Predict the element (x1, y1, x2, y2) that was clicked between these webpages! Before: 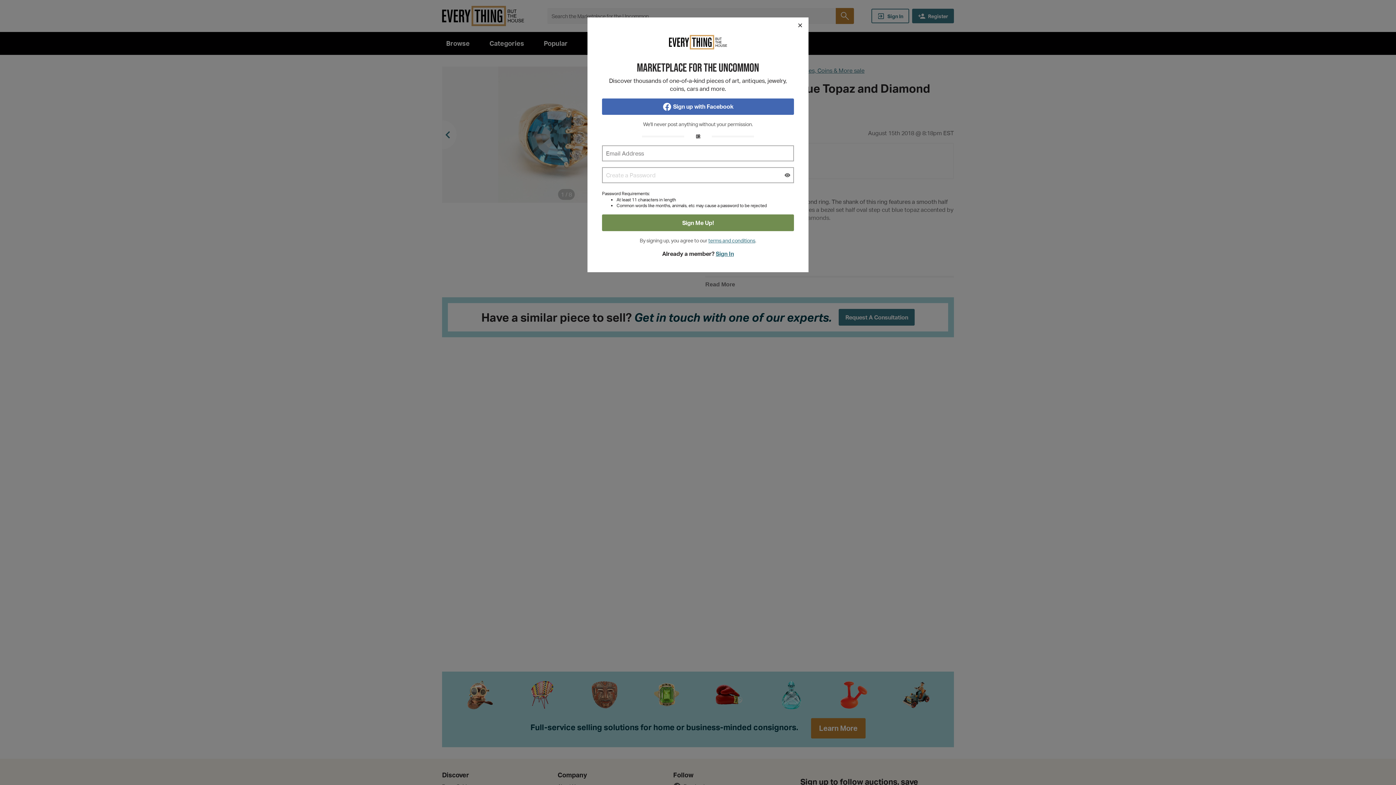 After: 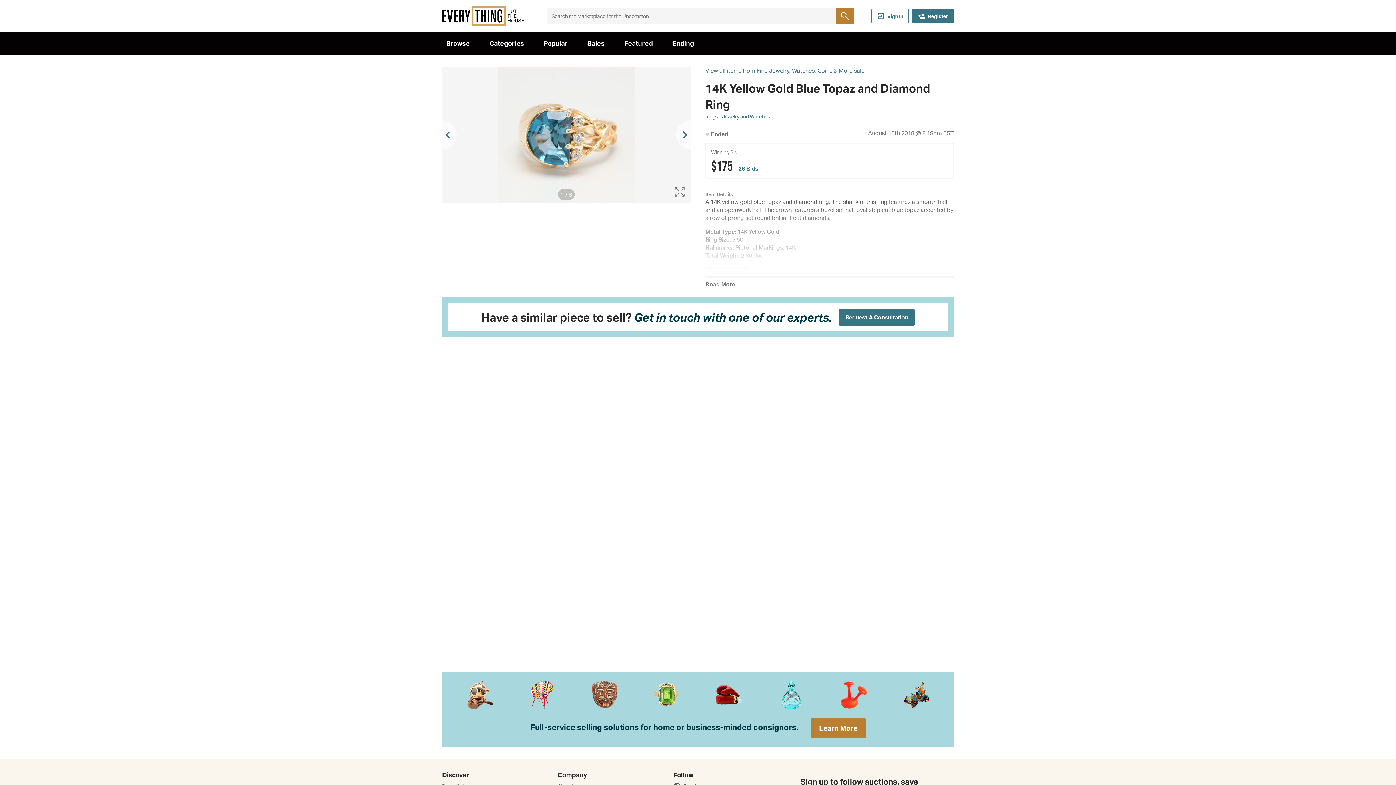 Action: label: Close bbox: (792, 17, 808, 33)